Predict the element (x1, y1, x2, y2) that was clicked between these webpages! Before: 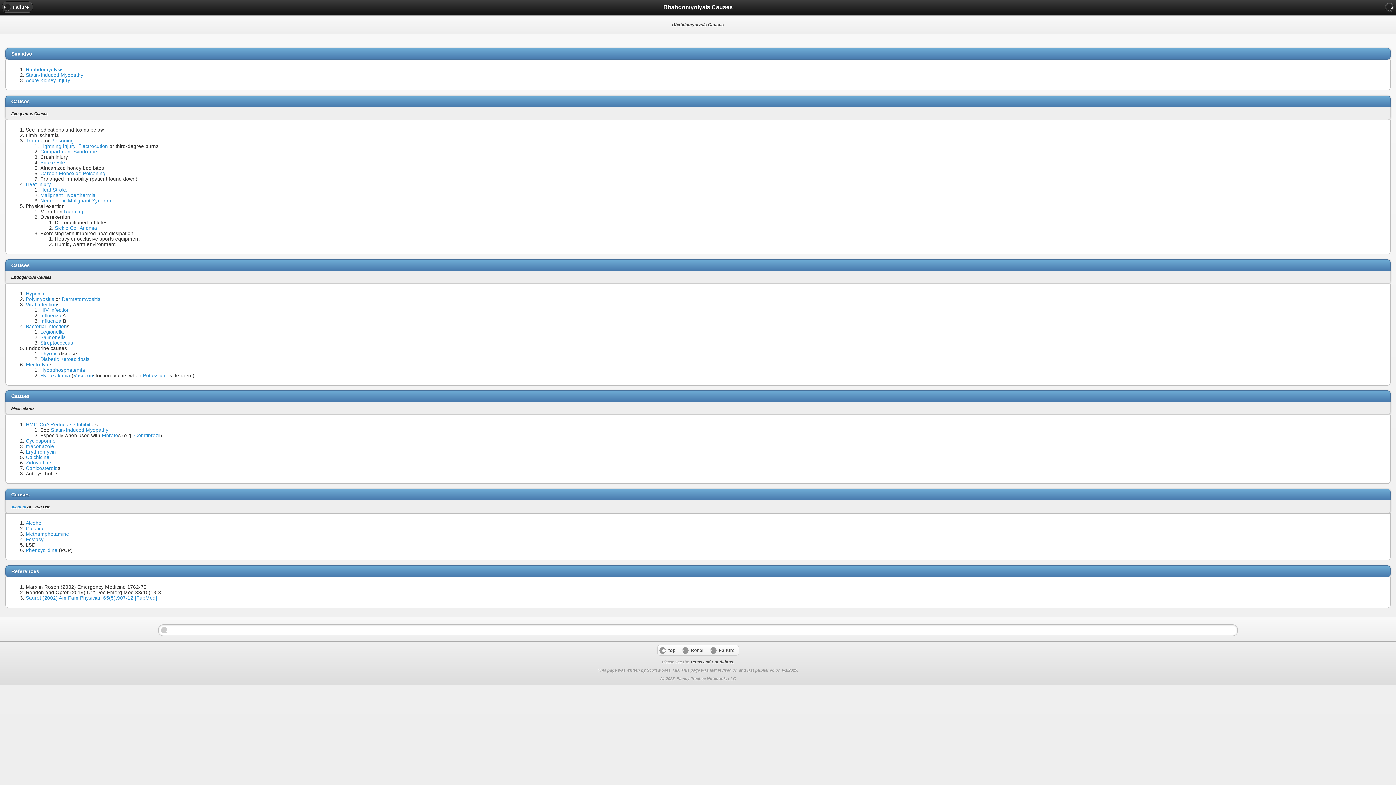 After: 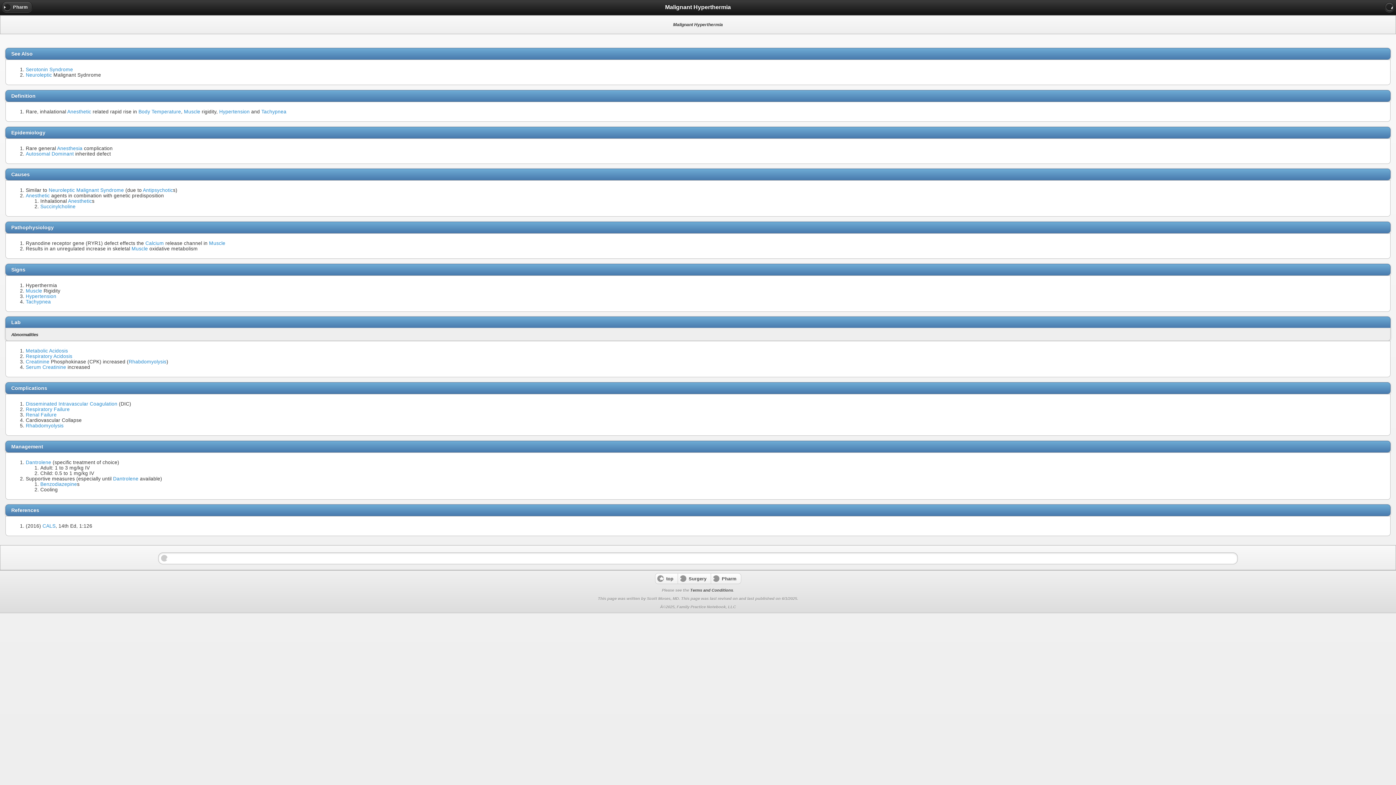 Action: label: Malignant Hyperthermia bbox: (40, 192, 95, 198)